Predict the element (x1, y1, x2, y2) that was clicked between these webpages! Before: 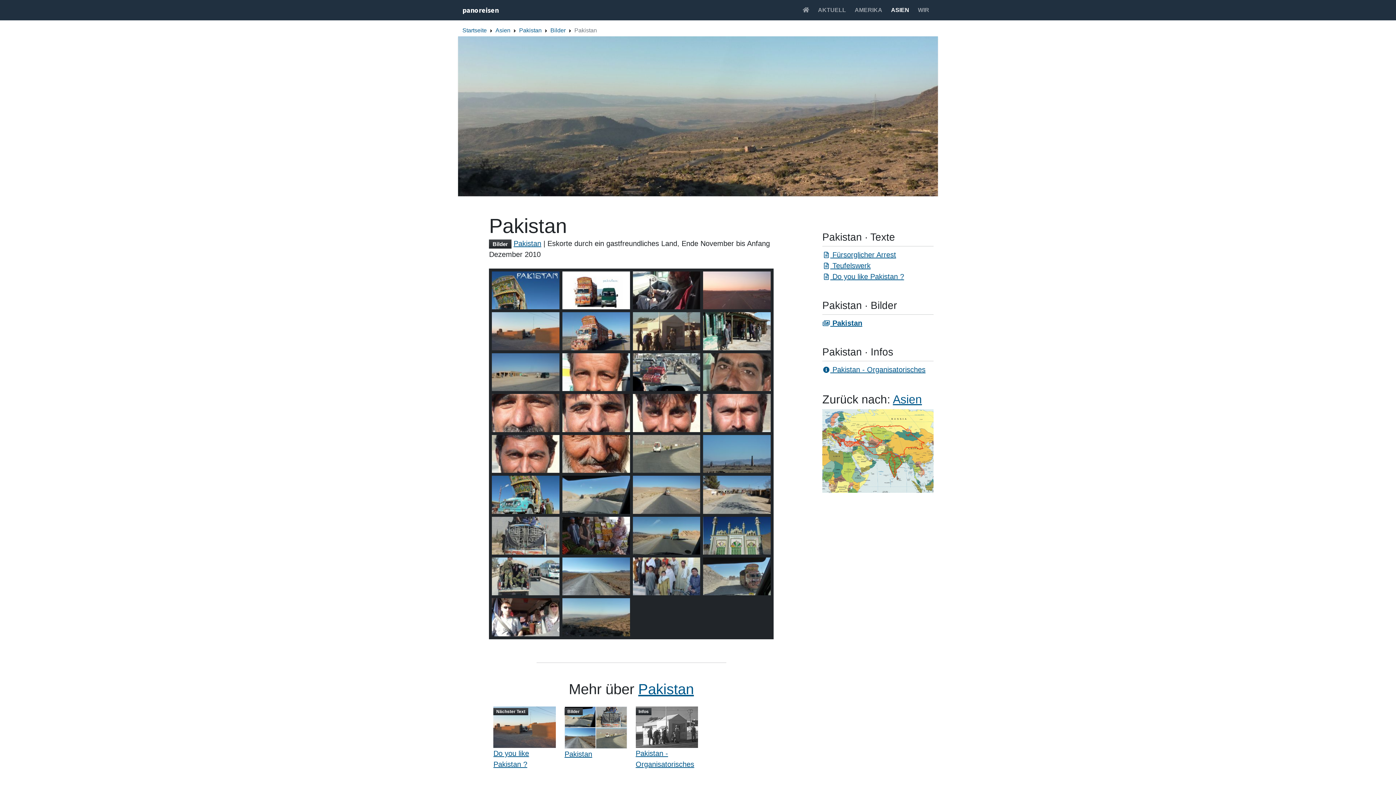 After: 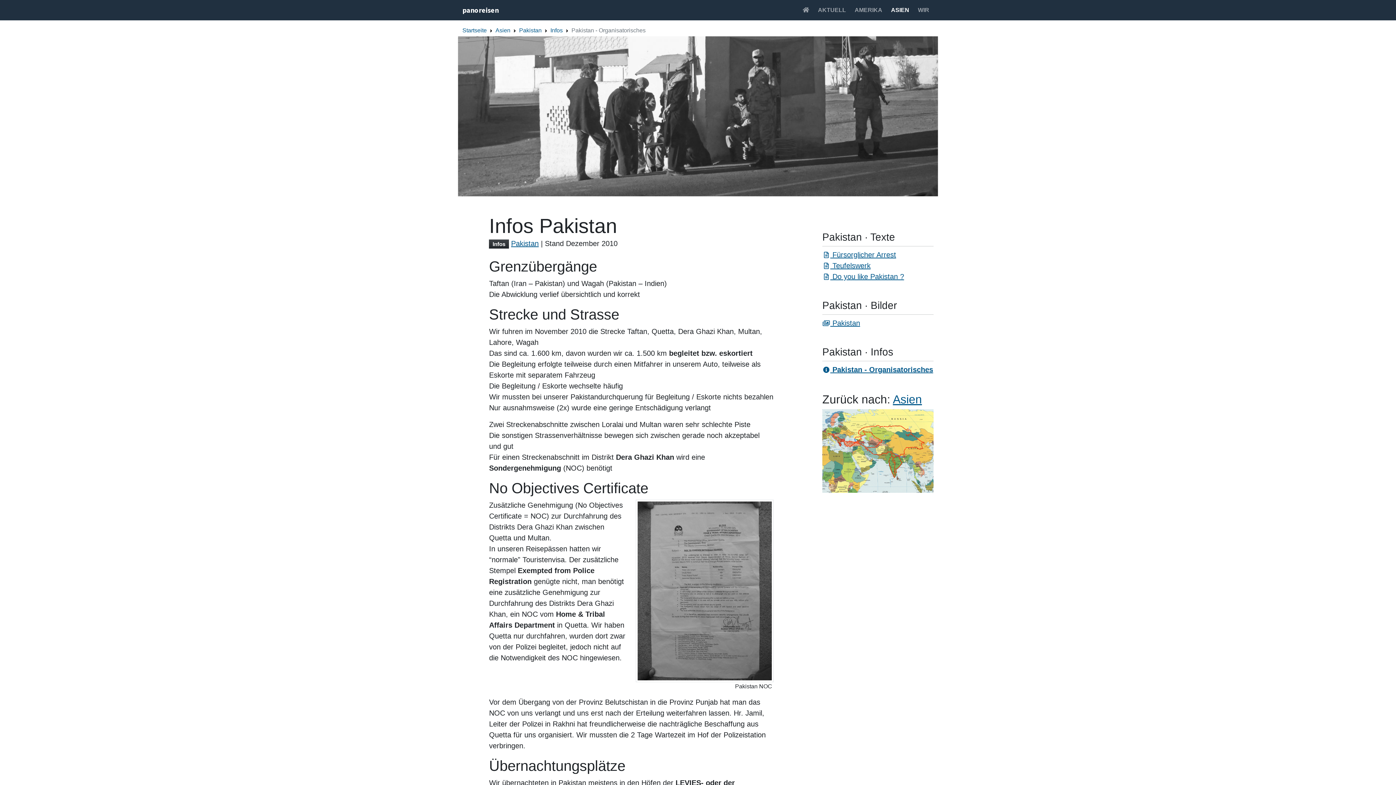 Action: bbox: (635, 749, 694, 768) label: Pakistan - Organisatorisches